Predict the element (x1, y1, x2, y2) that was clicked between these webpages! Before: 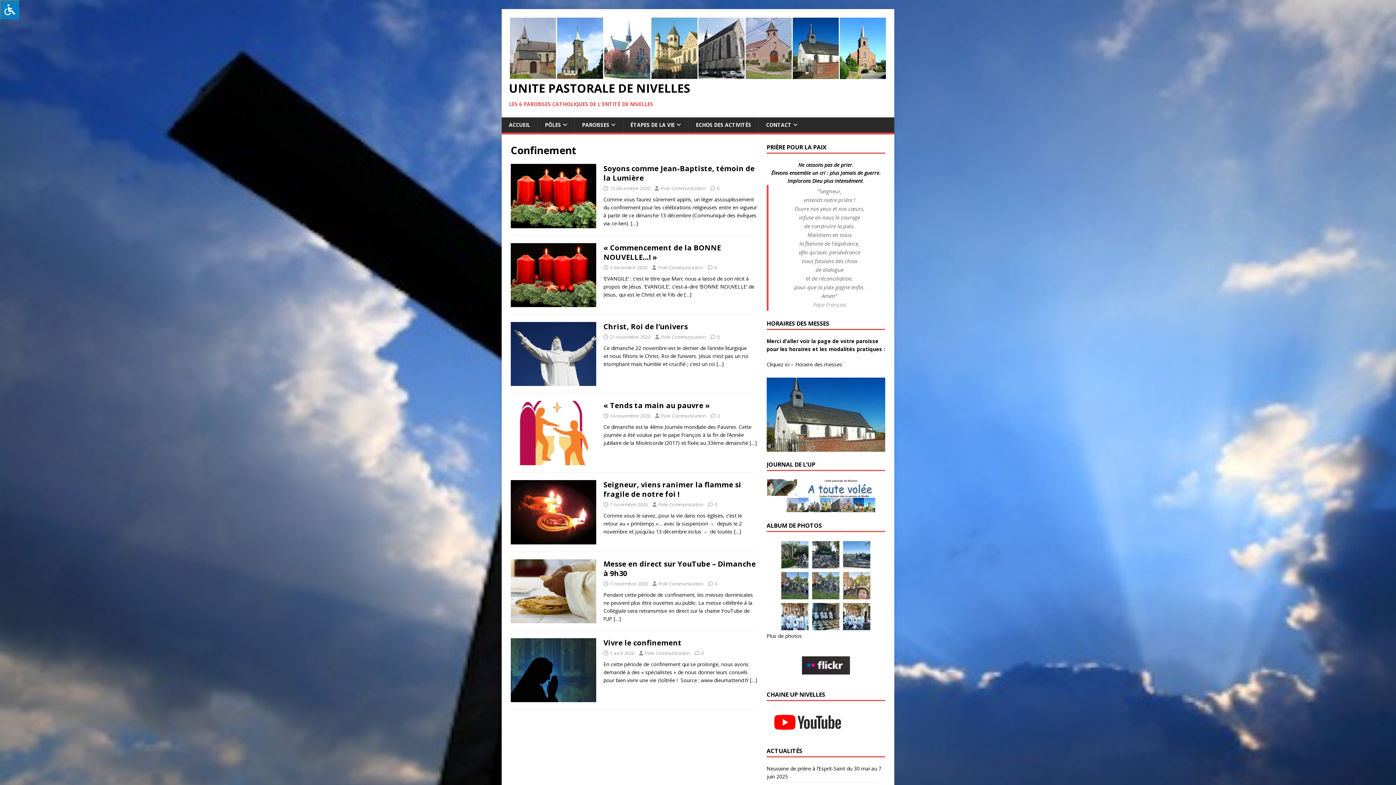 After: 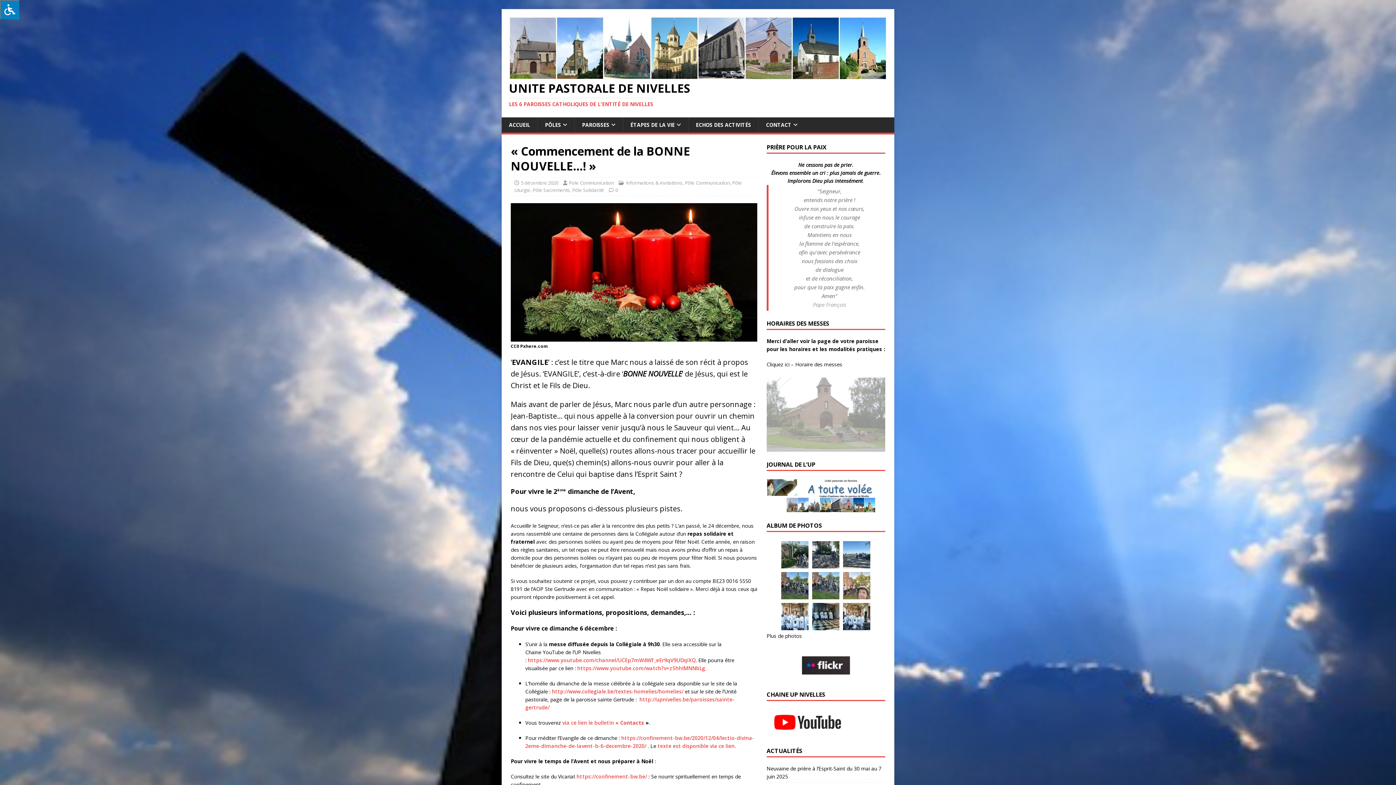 Action: bbox: (714, 264, 717, 270) label: 0